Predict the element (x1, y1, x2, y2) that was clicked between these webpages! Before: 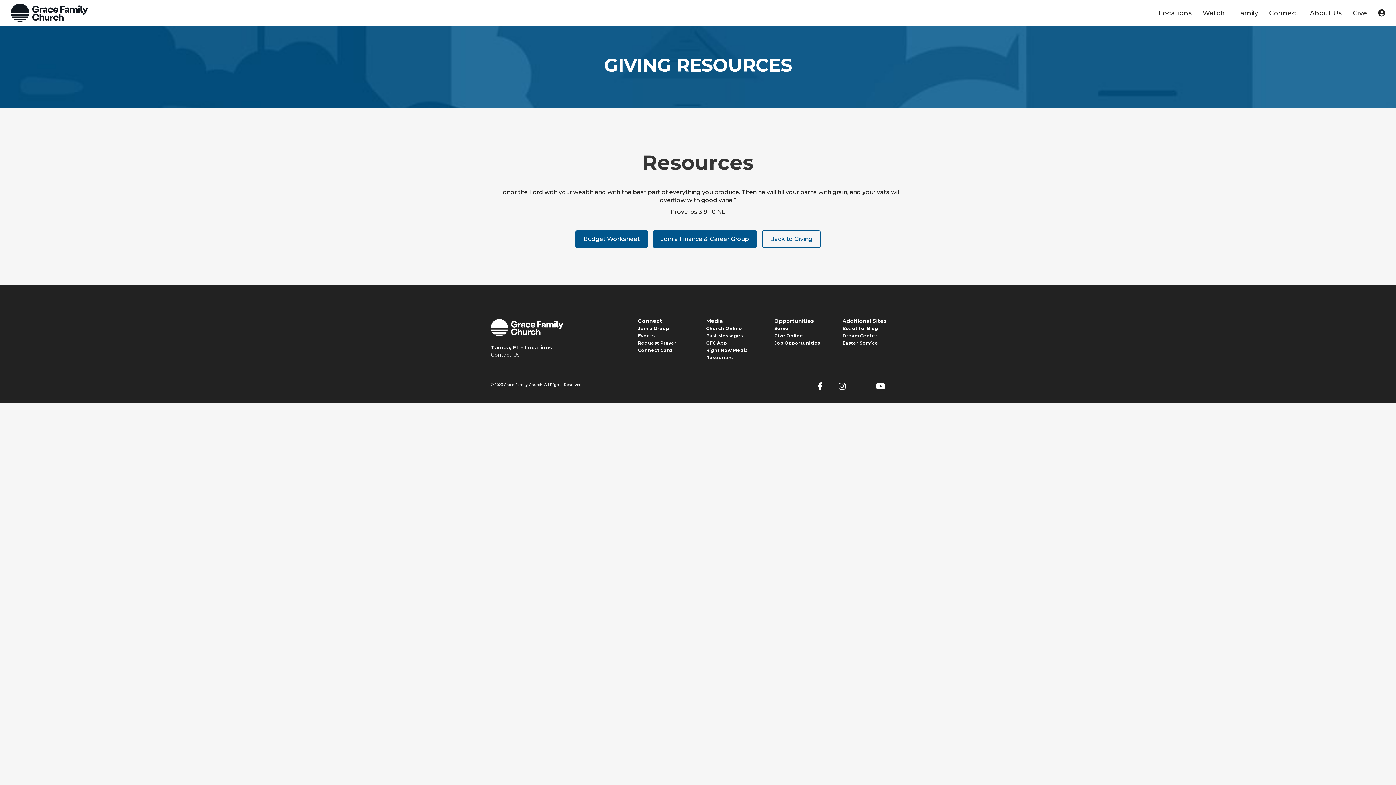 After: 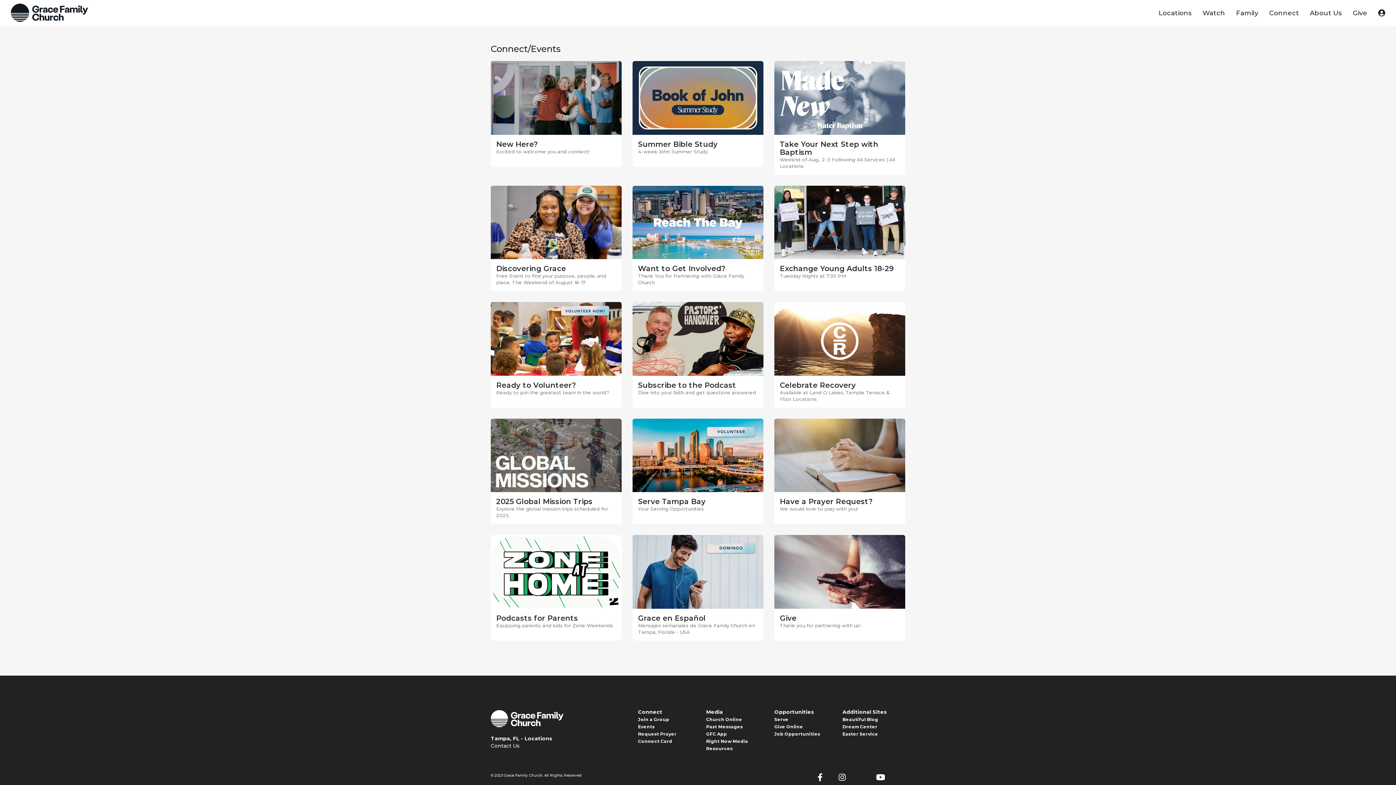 Action: bbox: (638, 333, 654, 338) label: Events